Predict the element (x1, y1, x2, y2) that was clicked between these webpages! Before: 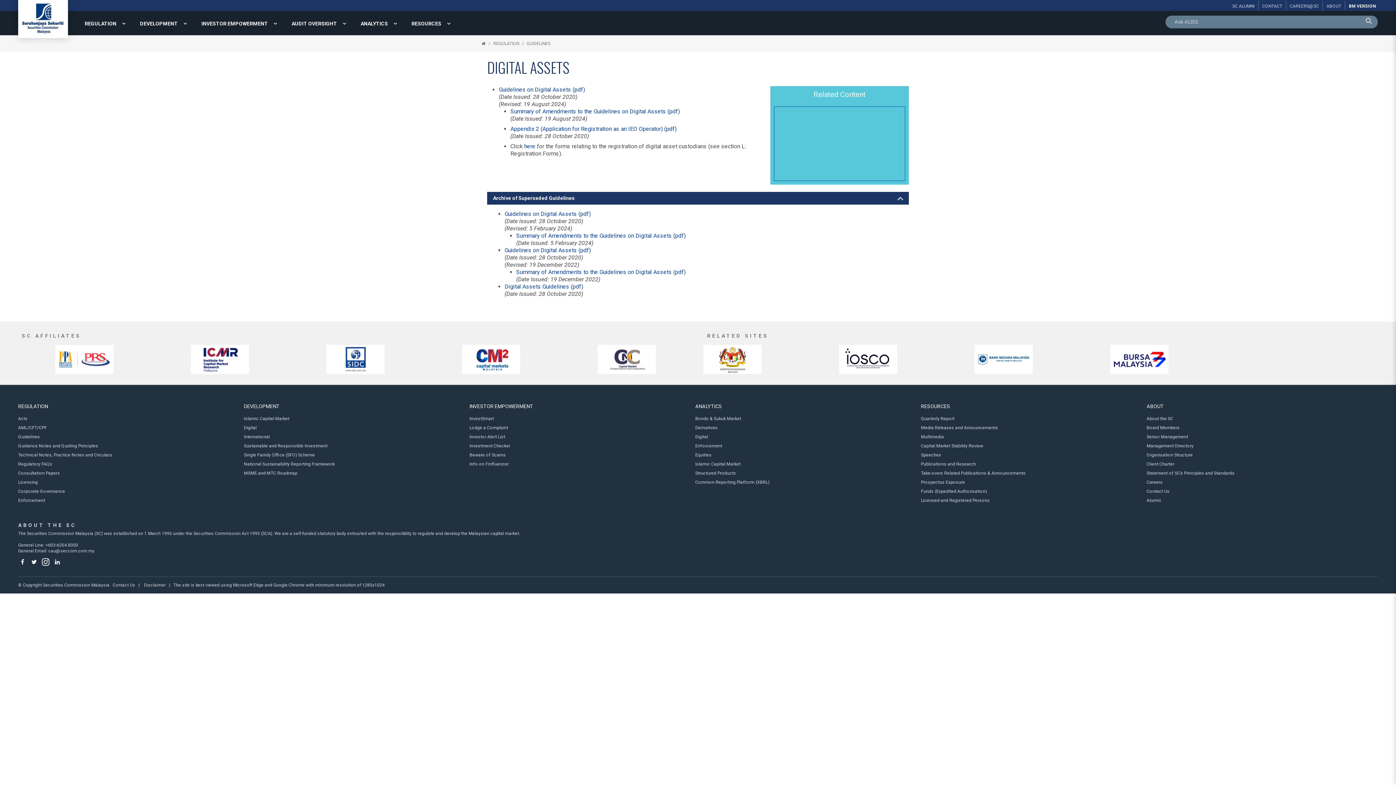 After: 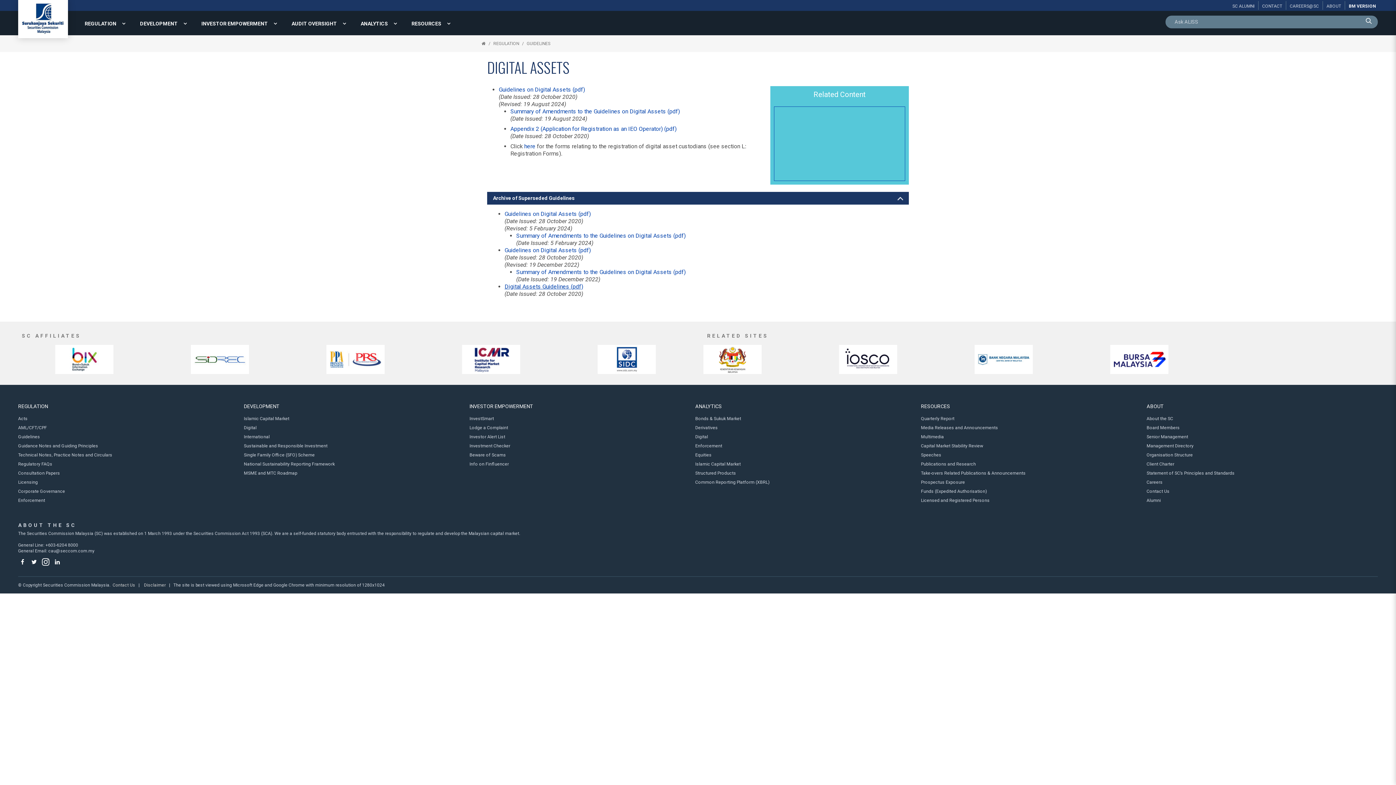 Action: label: Digital Assets Guidelines (pdf)
 bbox: (504, 283, 583, 290)